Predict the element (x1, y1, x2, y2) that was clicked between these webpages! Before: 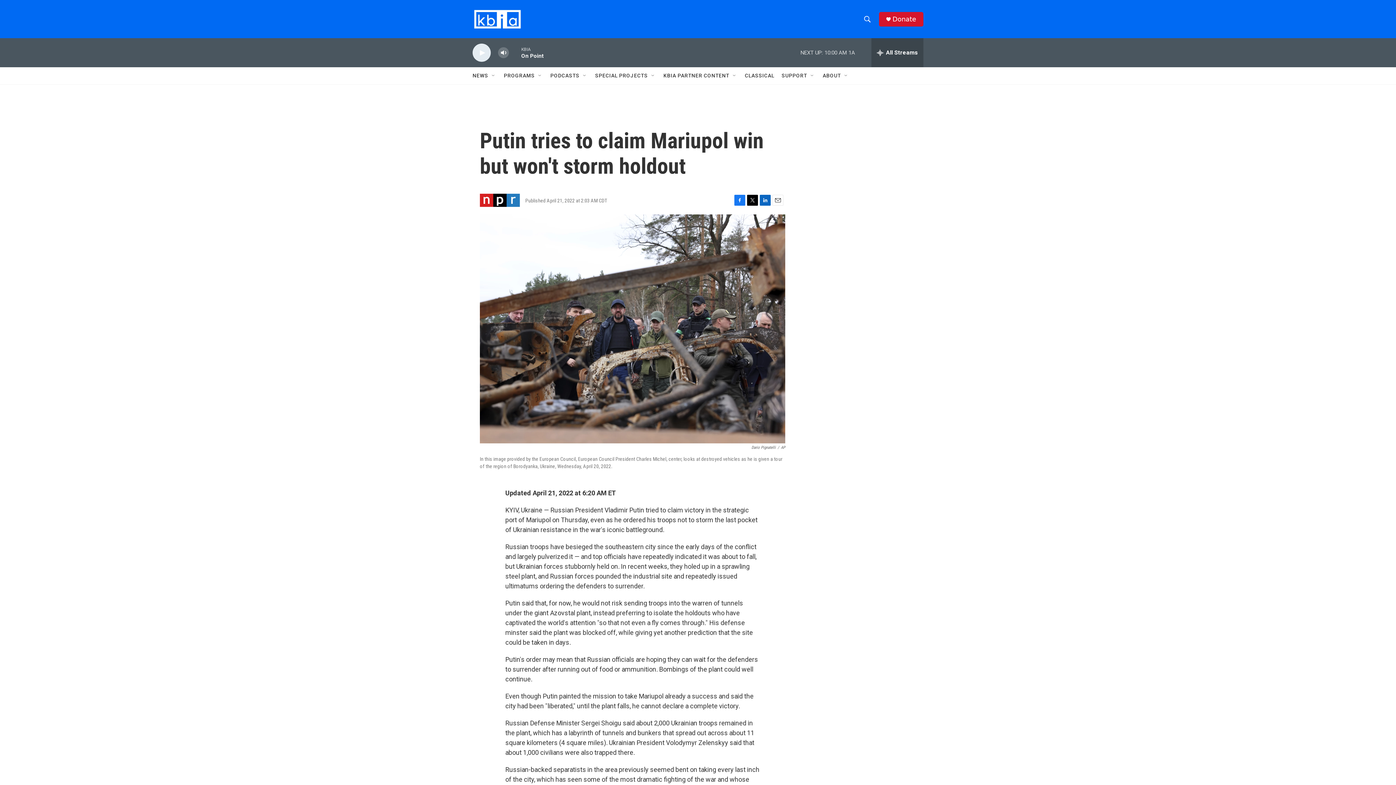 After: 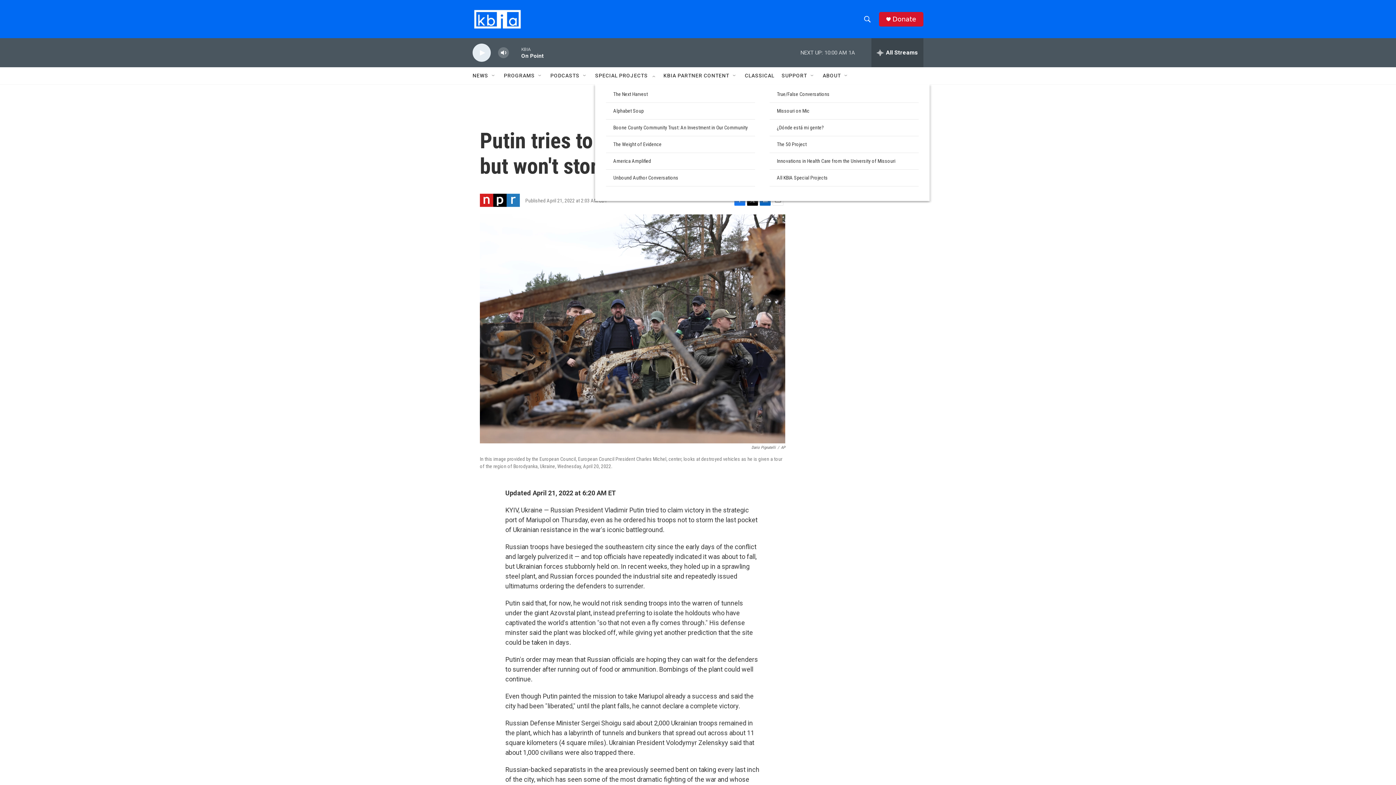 Action: bbox: (650, 72, 656, 78) label: Open Sub Navigation